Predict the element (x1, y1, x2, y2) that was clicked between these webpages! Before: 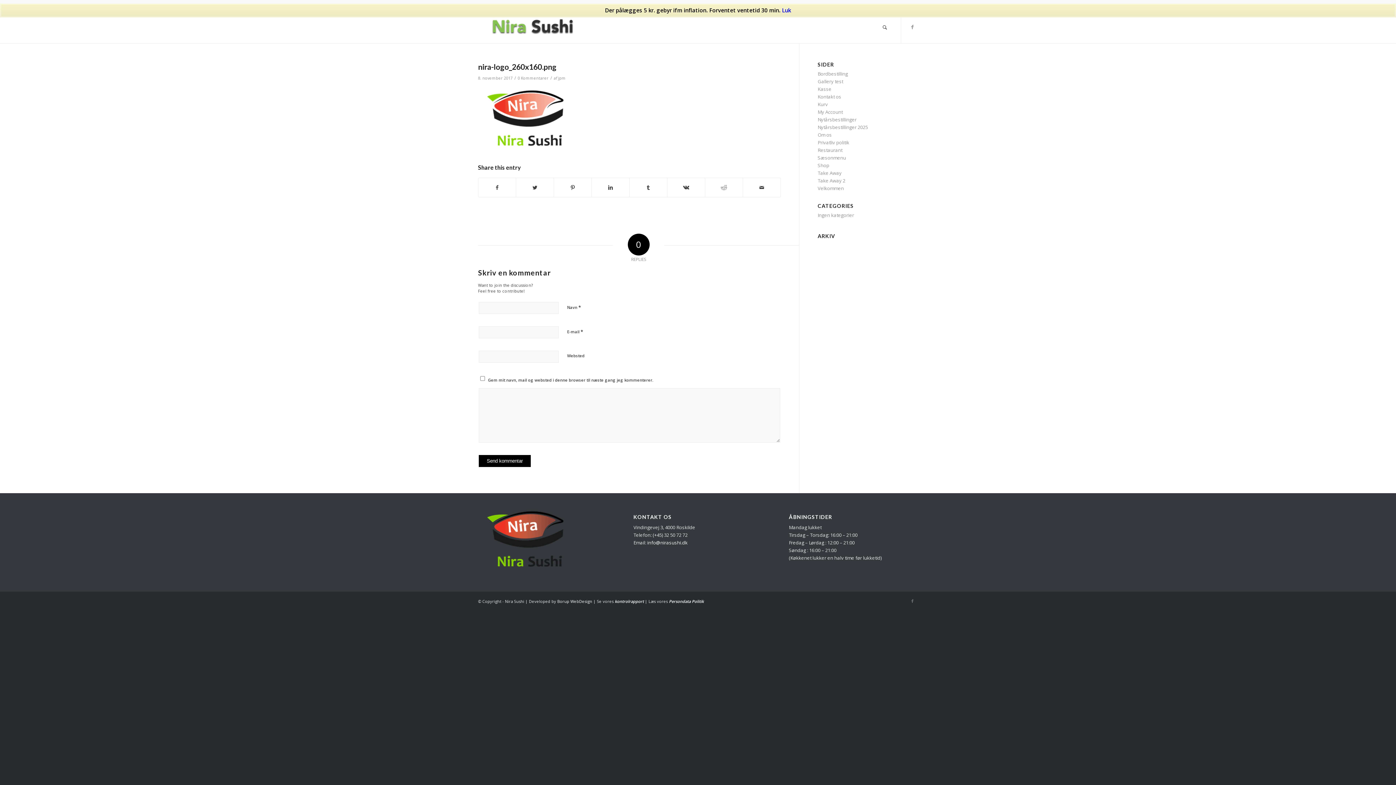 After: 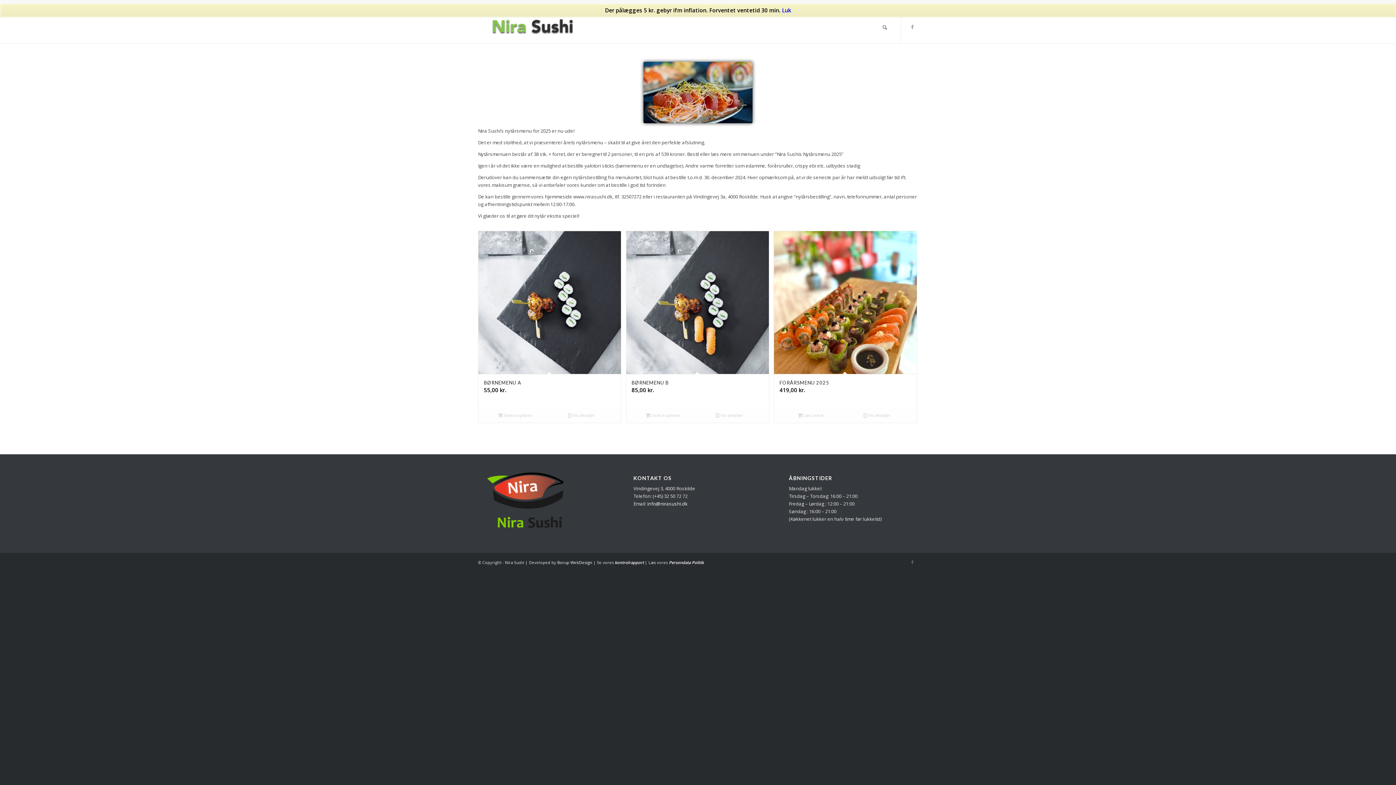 Action: label: Nytårsbestillinger 2025 bbox: (817, 124, 868, 130)